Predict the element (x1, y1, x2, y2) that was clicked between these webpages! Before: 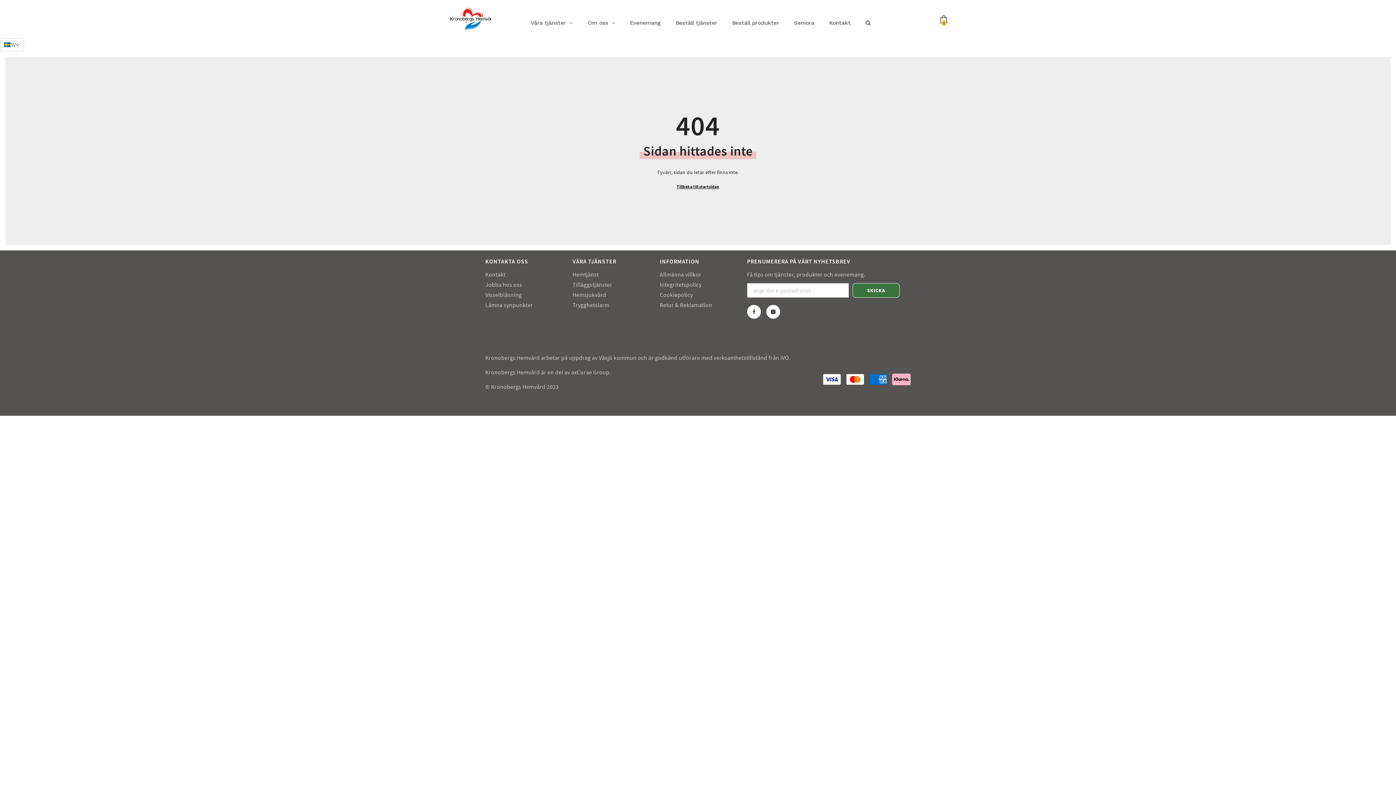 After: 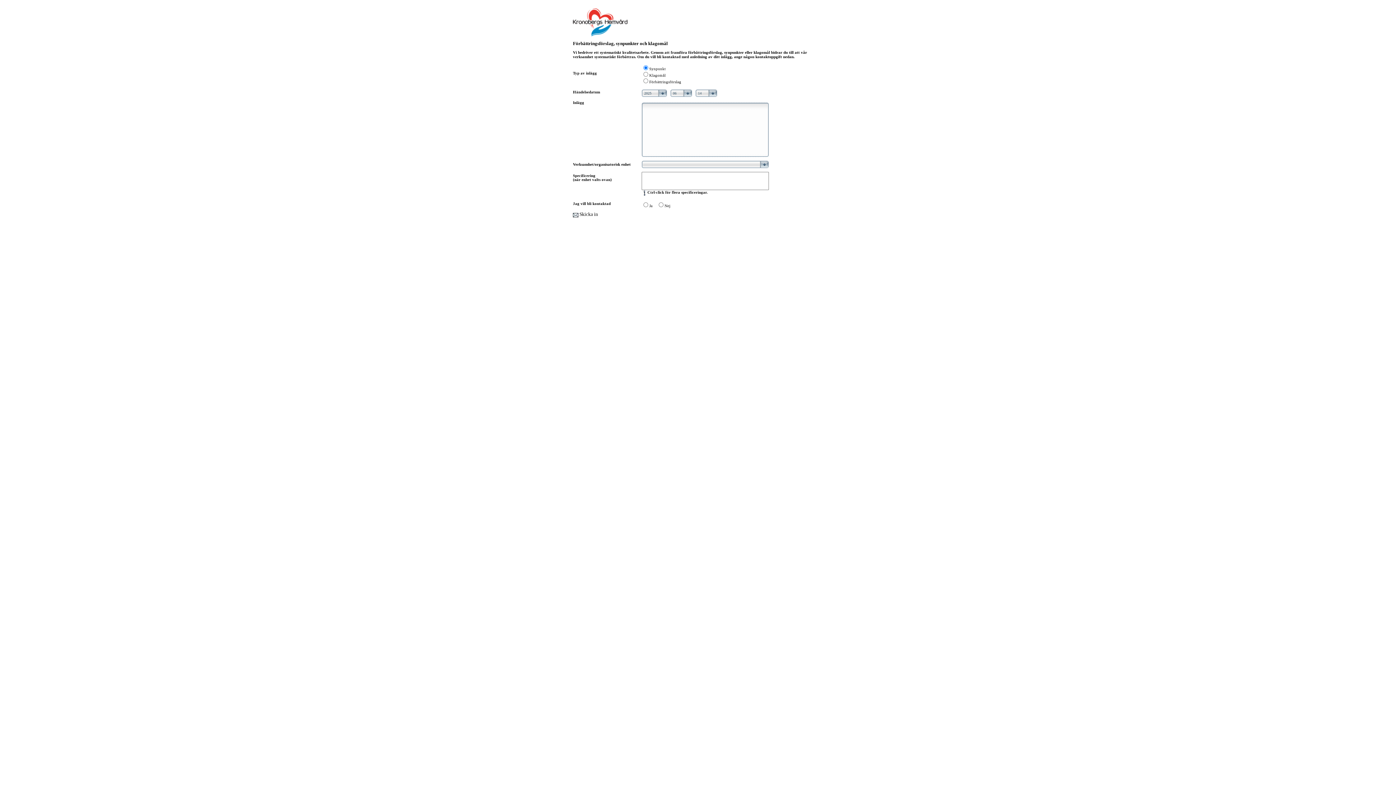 Action: label: Lämna synpunkter bbox: (485, 300, 533, 310)